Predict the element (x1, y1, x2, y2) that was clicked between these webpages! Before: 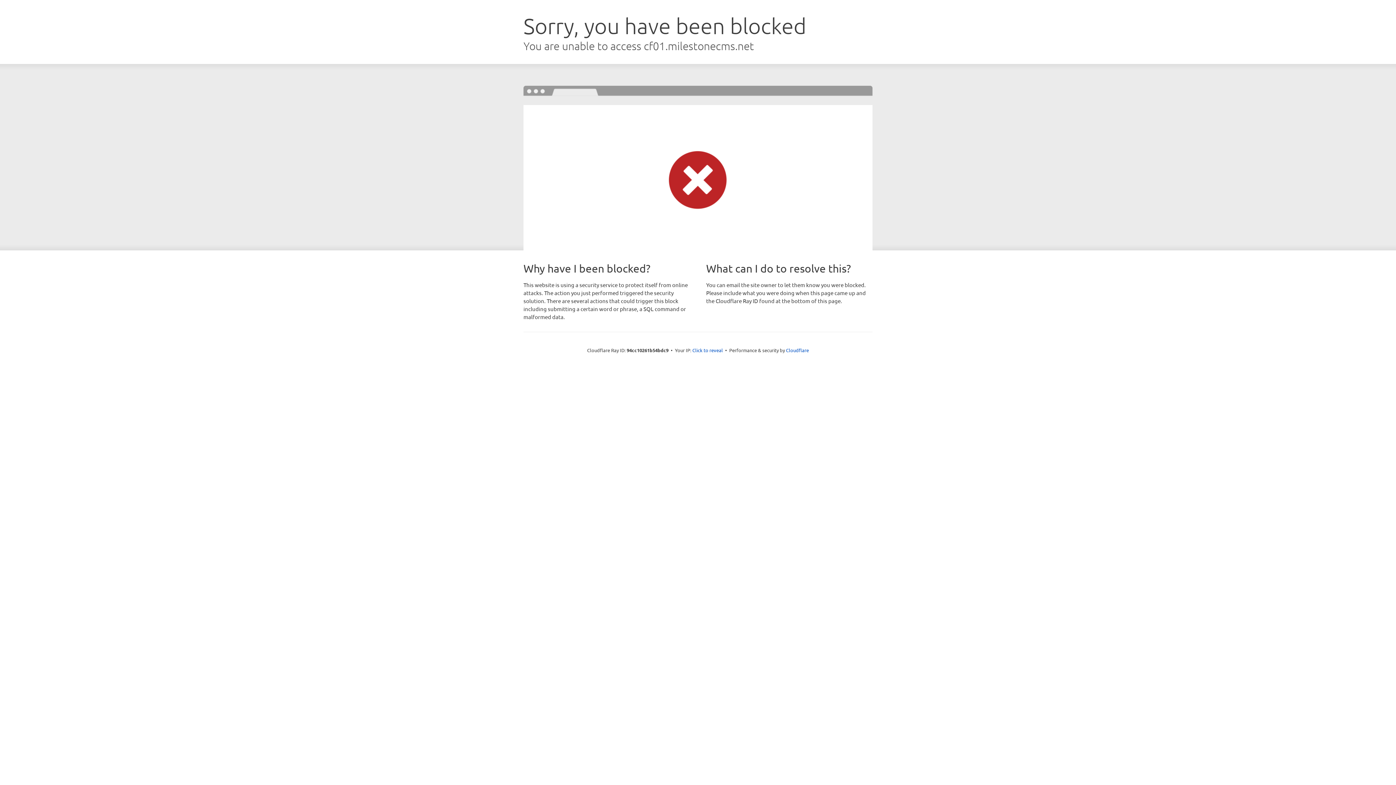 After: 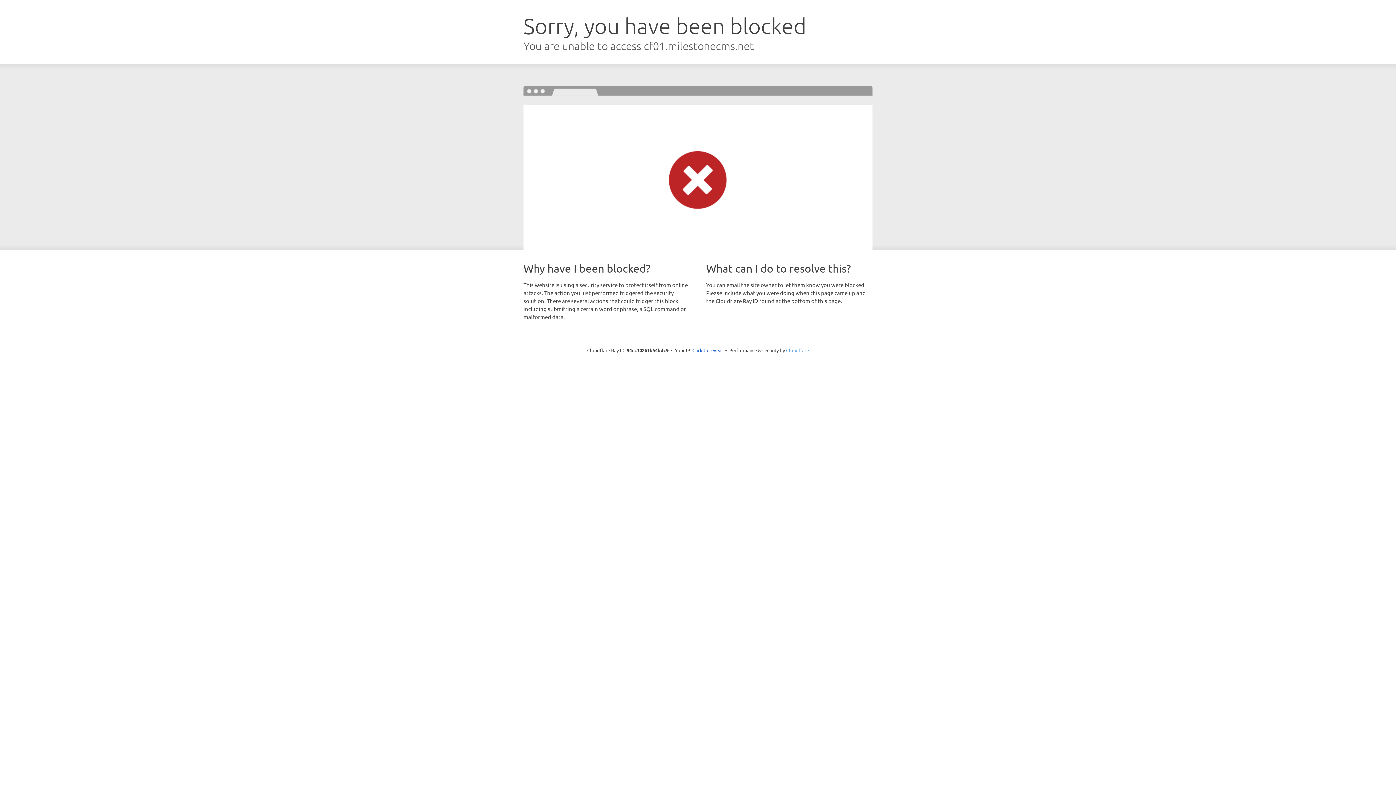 Action: label: Cloudflare bbox: (786, 347, 809, 353)